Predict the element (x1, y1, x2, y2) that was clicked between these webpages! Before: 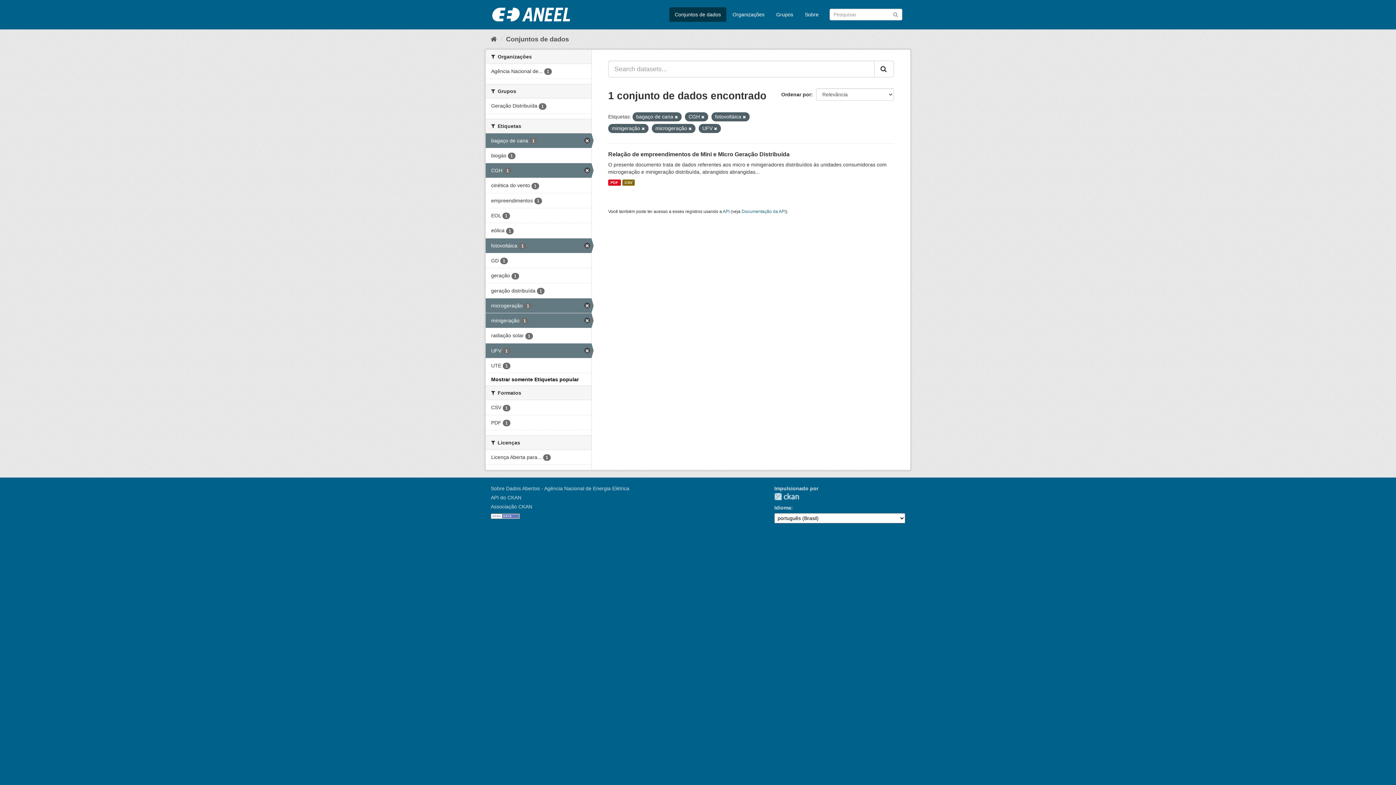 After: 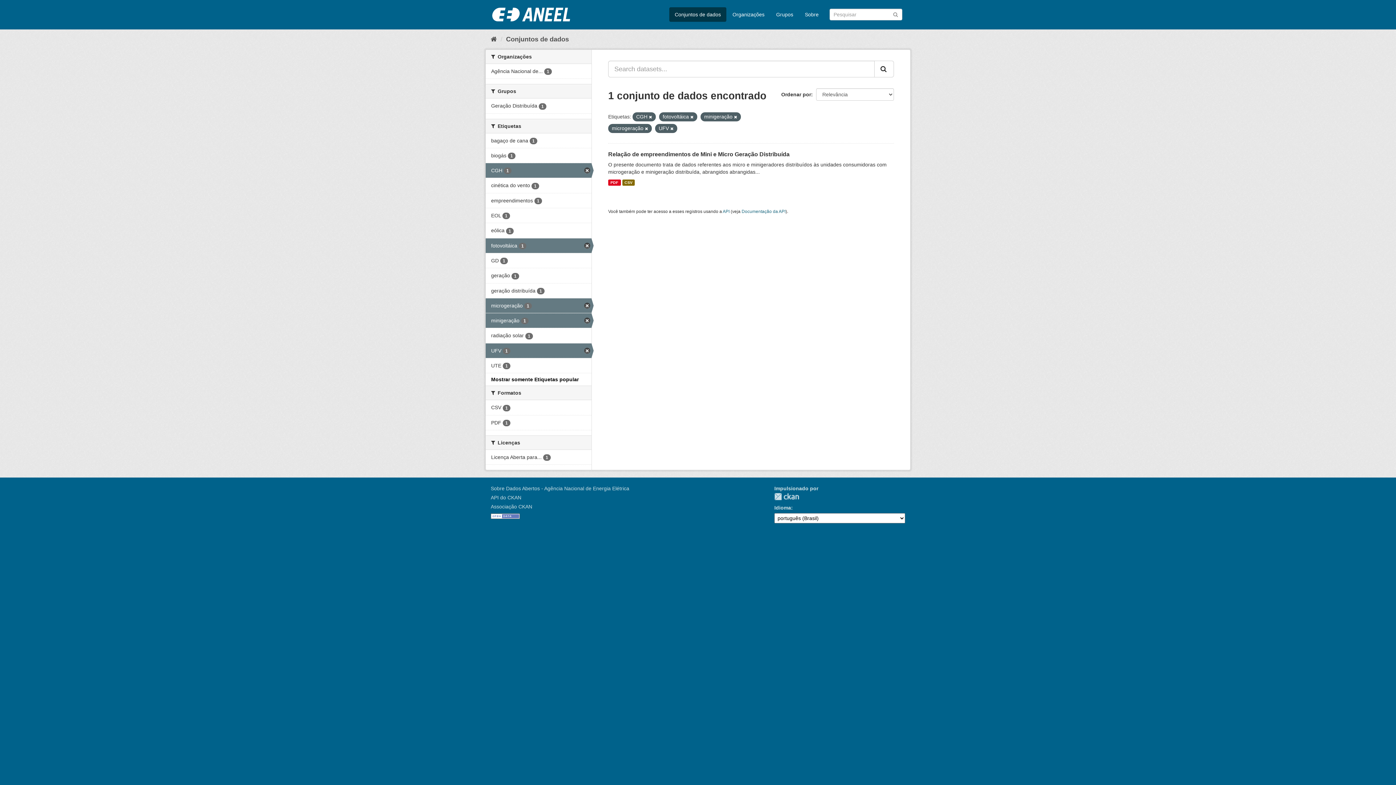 Action: label: bagaço de cana 1 bbox: (485, 133, 591, 147)